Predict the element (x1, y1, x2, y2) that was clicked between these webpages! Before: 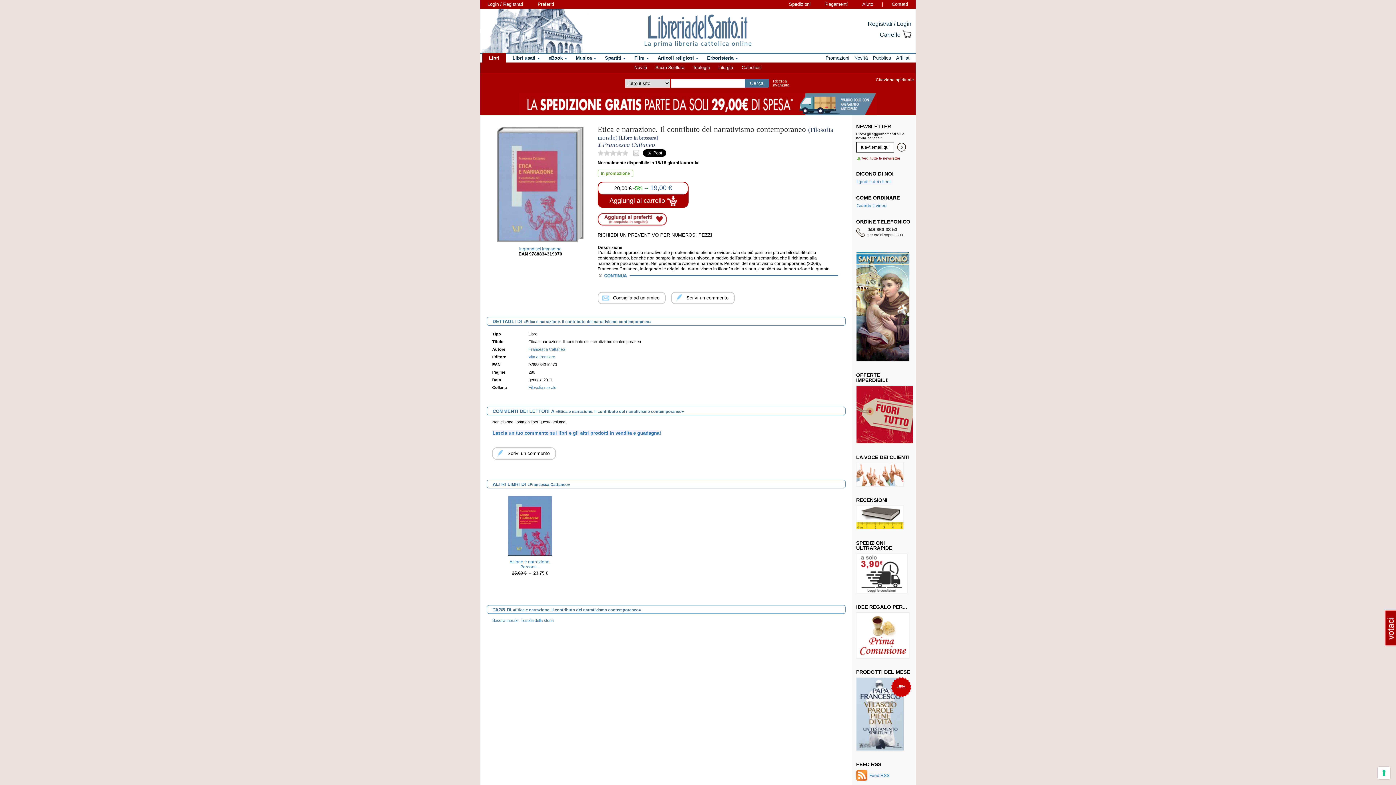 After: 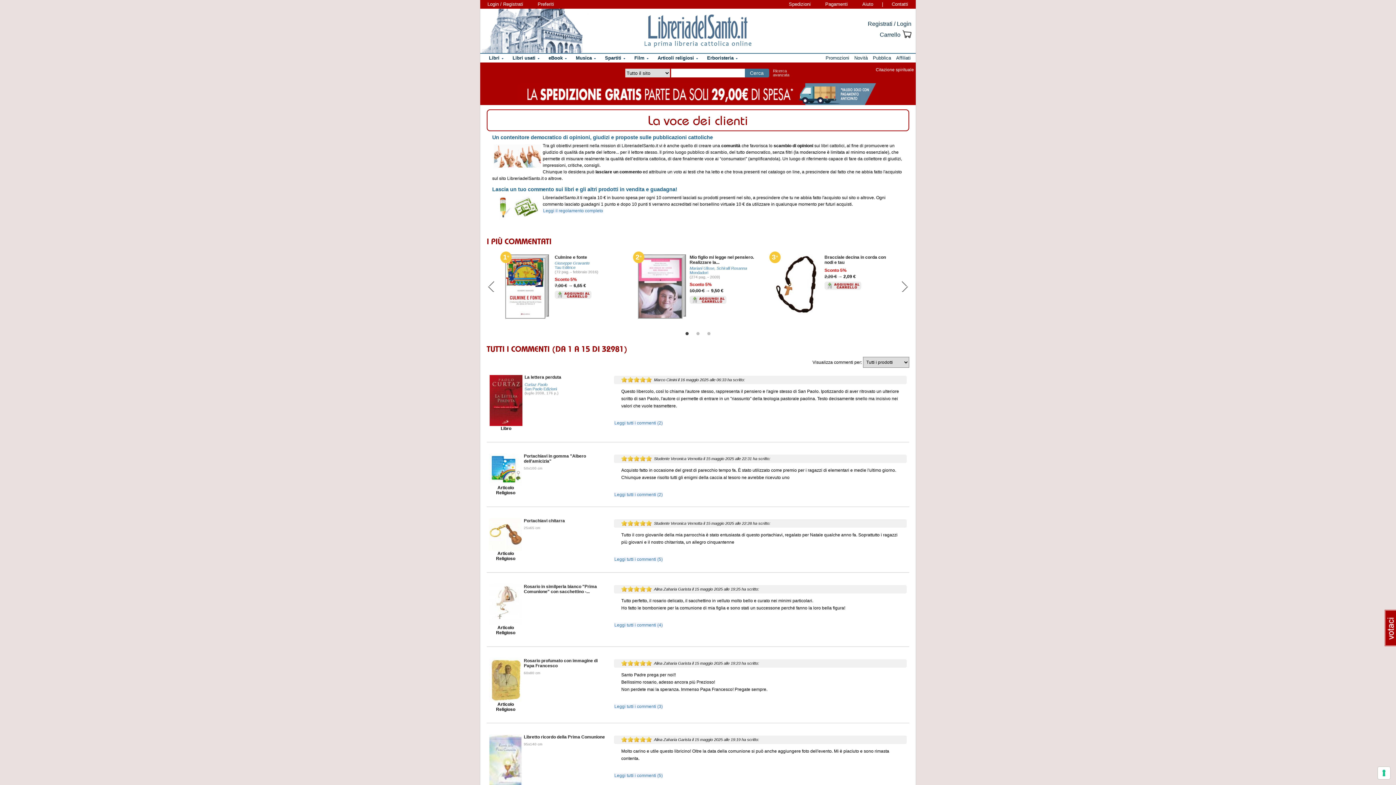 Action: bbox: (856, 472, 904, 477)